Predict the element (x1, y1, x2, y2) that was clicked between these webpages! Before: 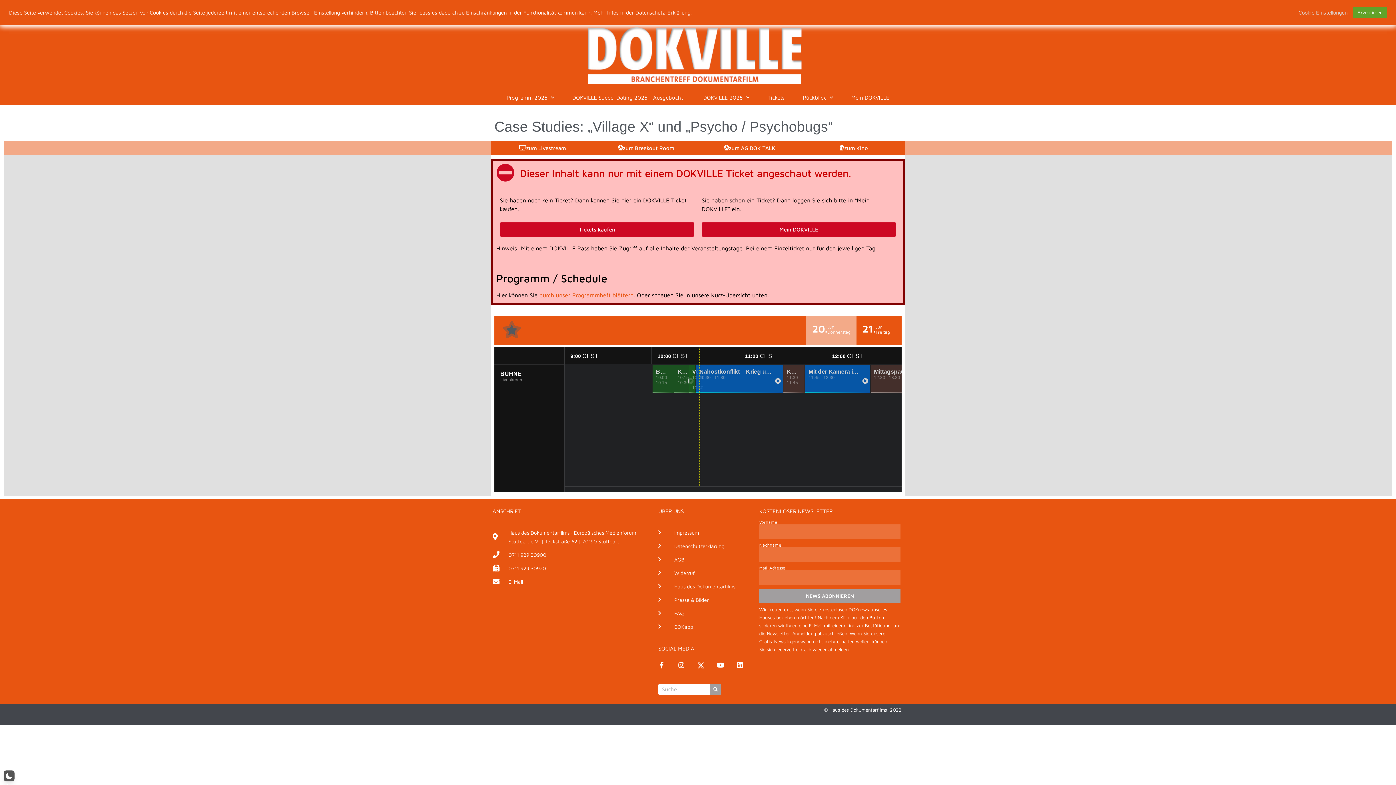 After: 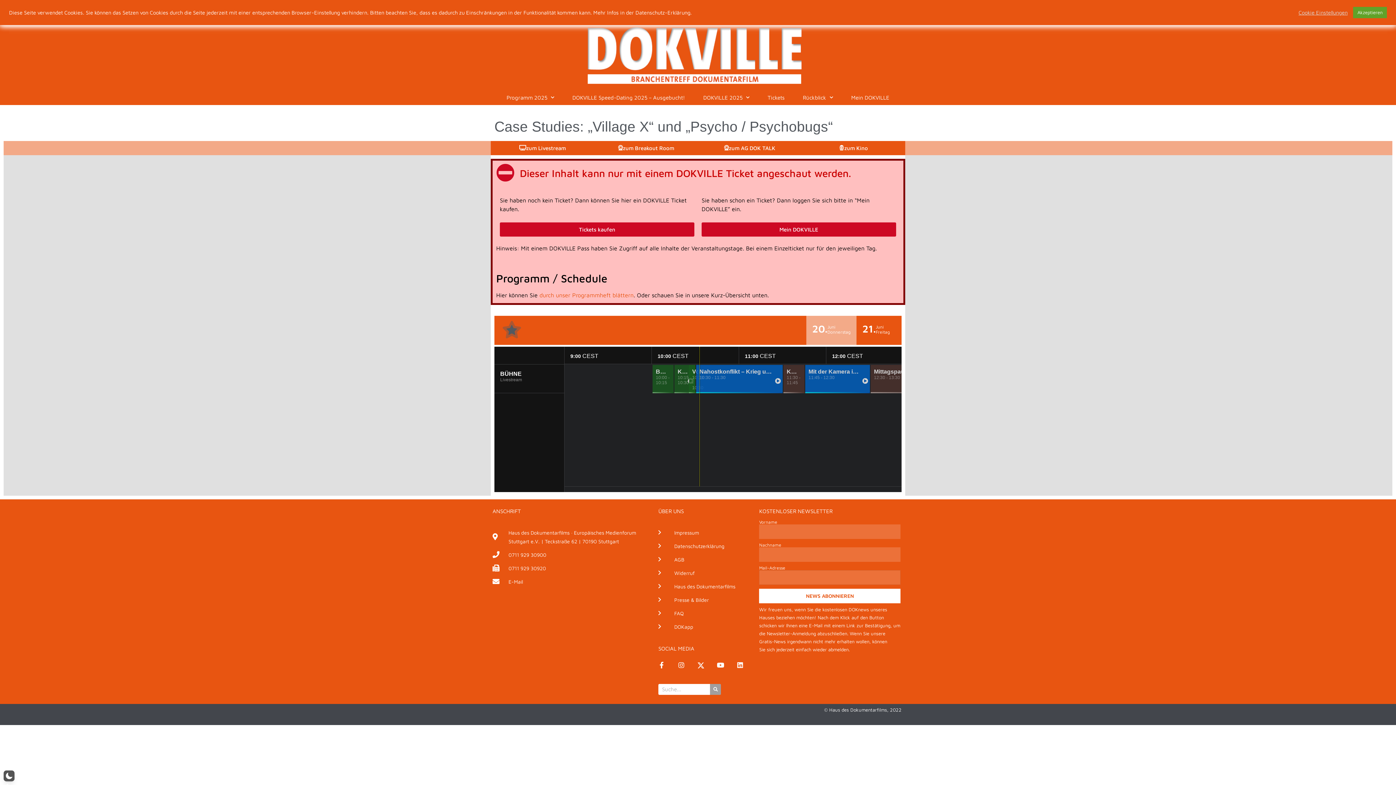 Action: bbox: (759, 589, 900, 603) label: NEWS ABONNIEREN